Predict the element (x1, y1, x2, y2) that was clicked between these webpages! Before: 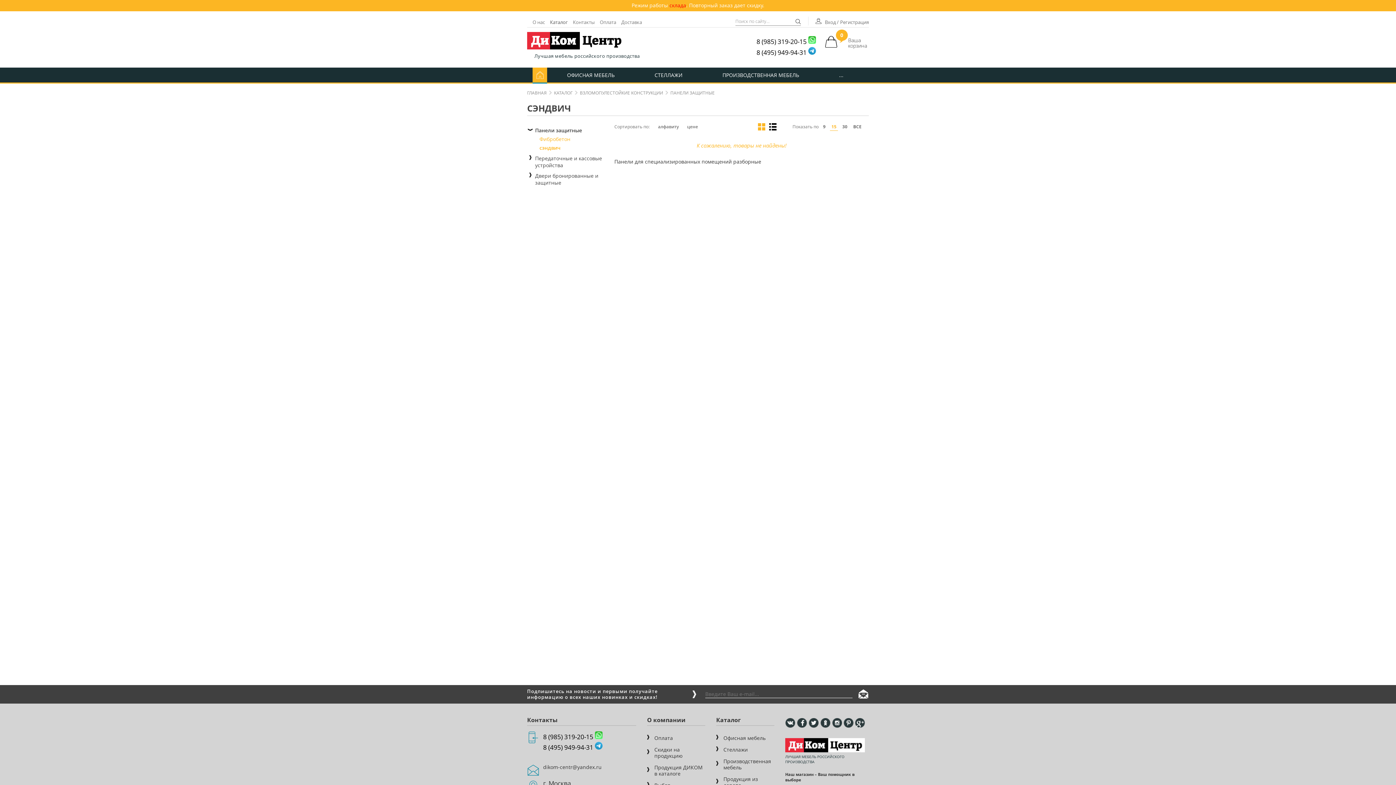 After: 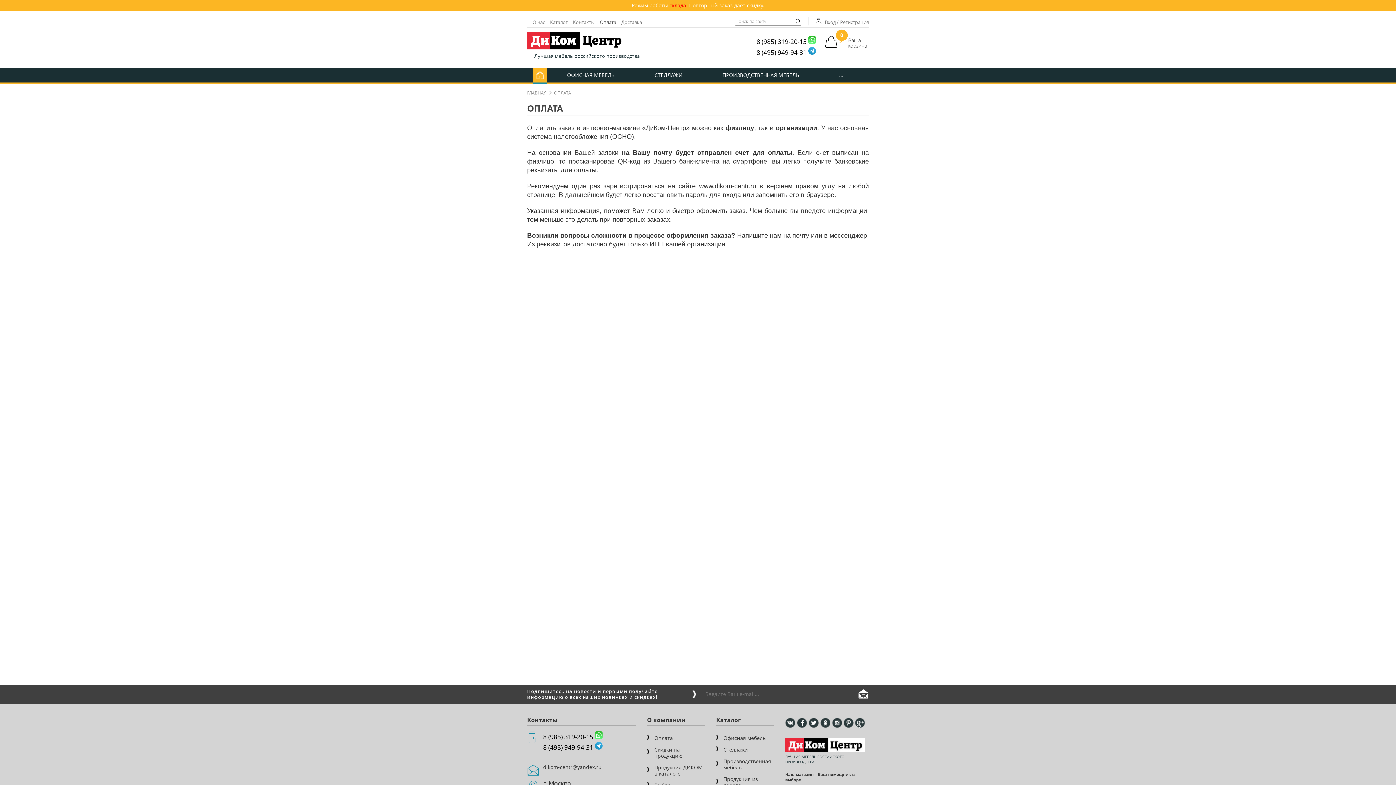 Action: bbox: (597, 17, 618, 26) label: Оплата